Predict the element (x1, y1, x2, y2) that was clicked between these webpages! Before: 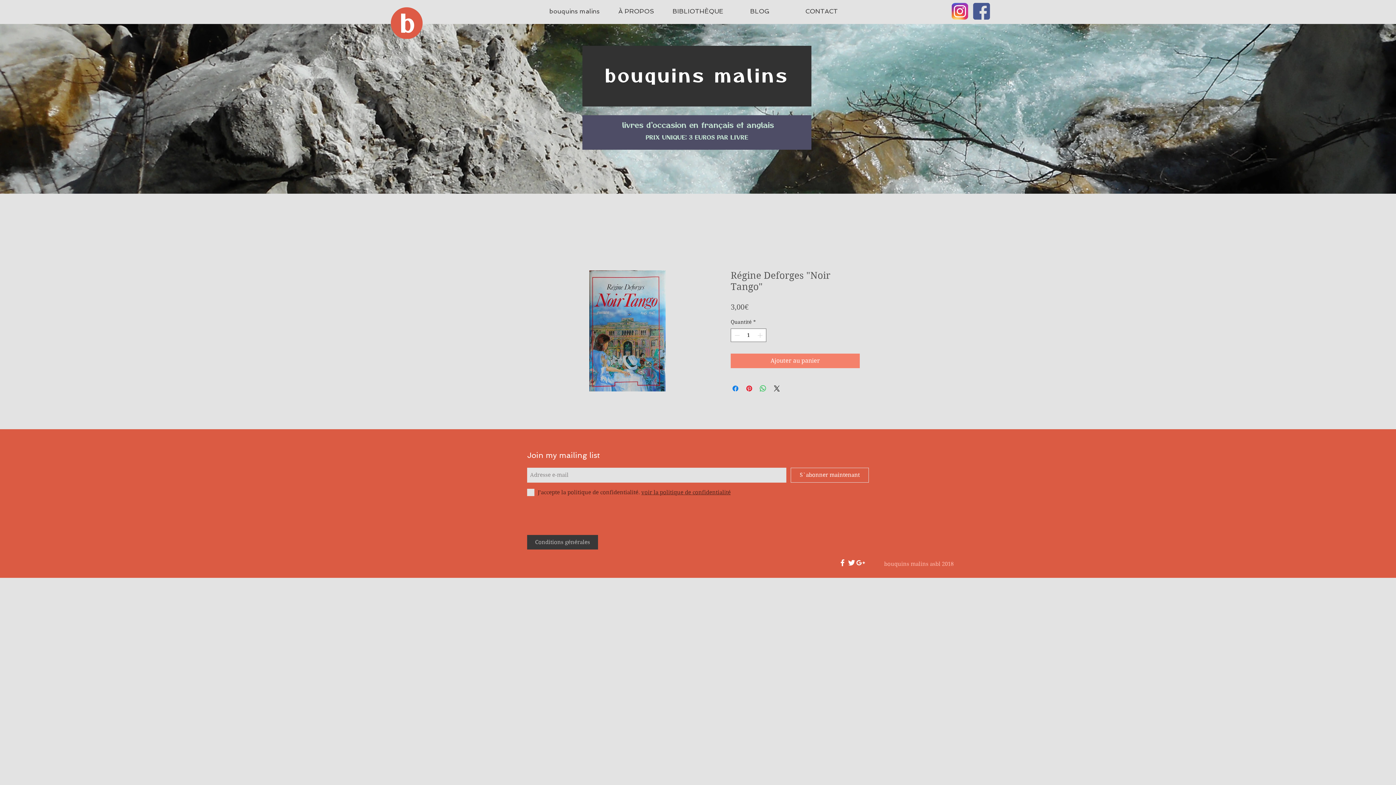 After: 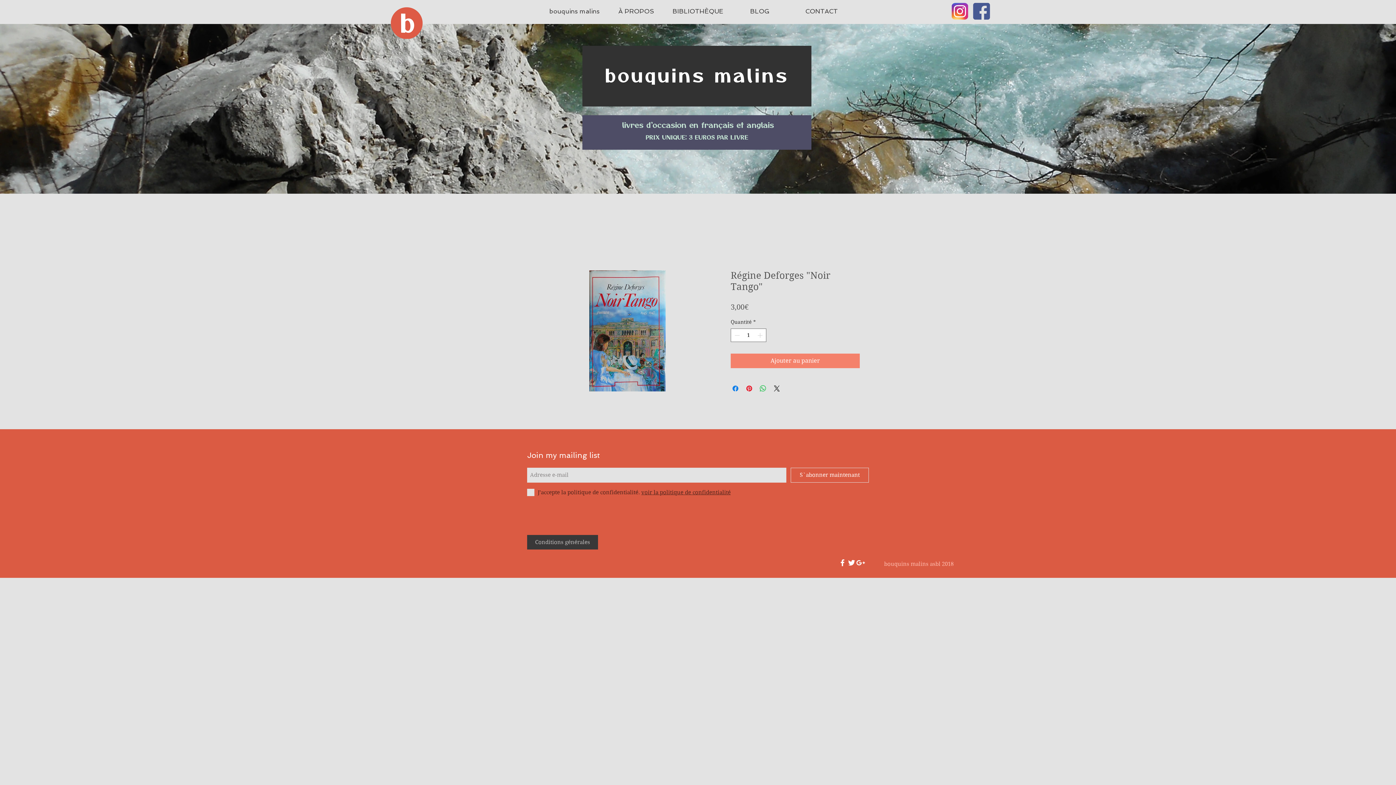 Action: bbox: (847, 558, 856, 567)